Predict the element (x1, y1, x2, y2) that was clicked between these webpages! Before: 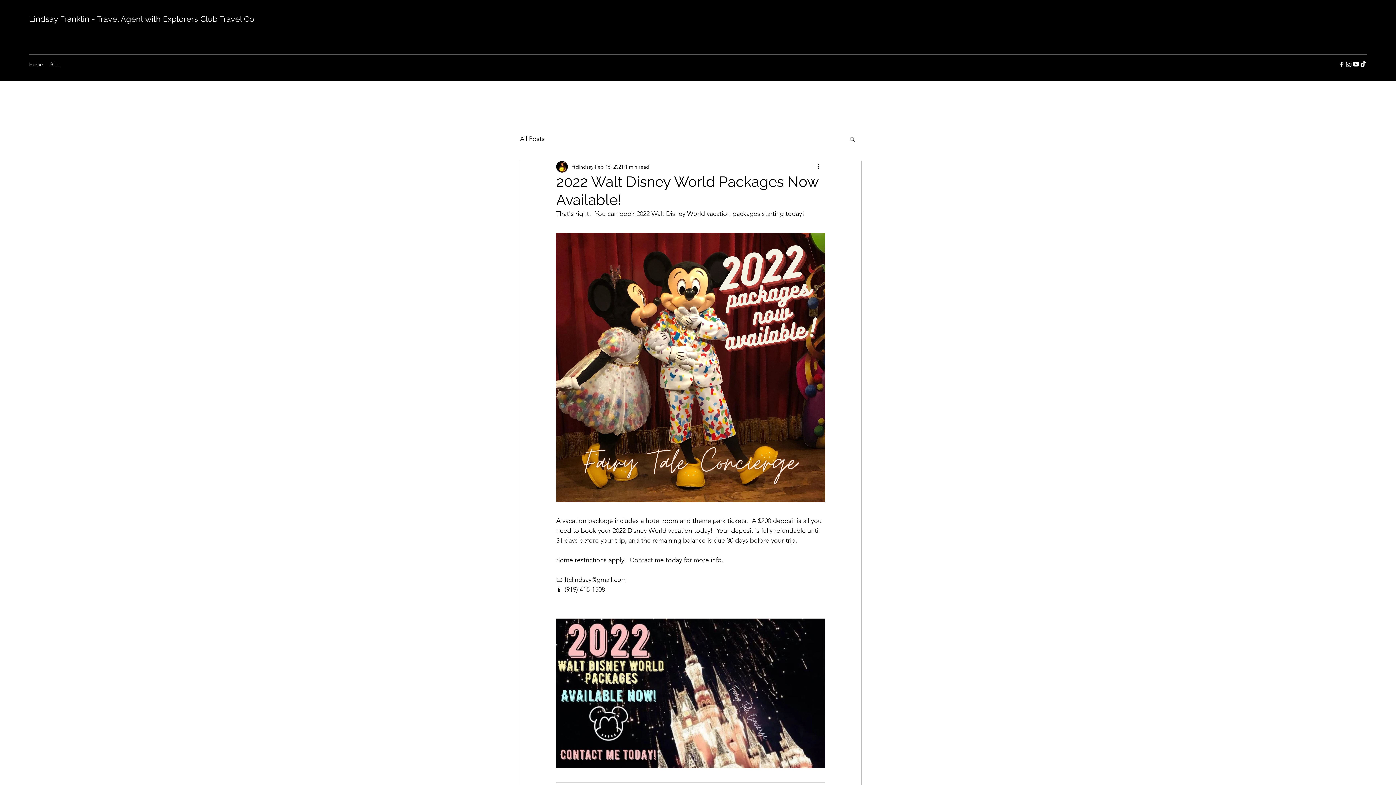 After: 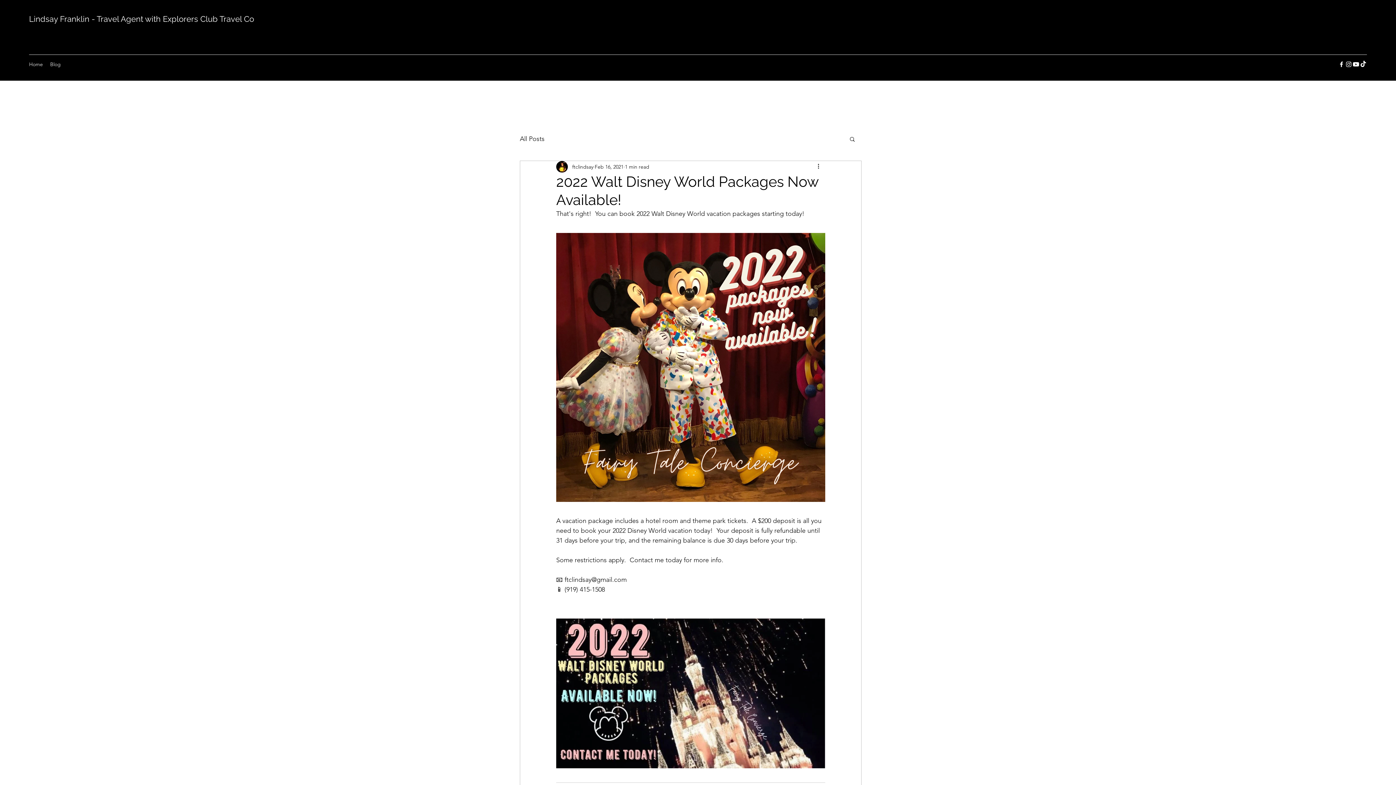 Action: bbox: (816, 162, 825, 171) label: More actions